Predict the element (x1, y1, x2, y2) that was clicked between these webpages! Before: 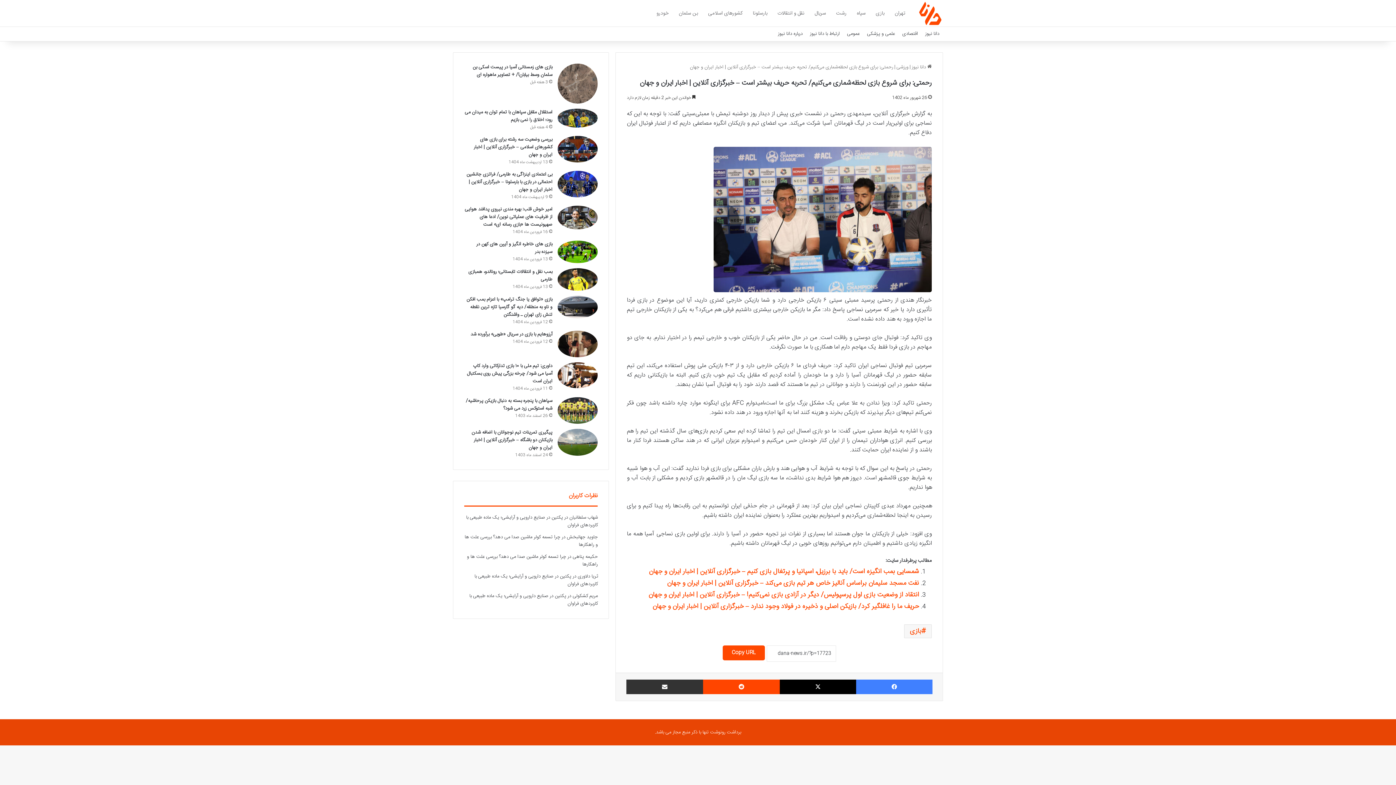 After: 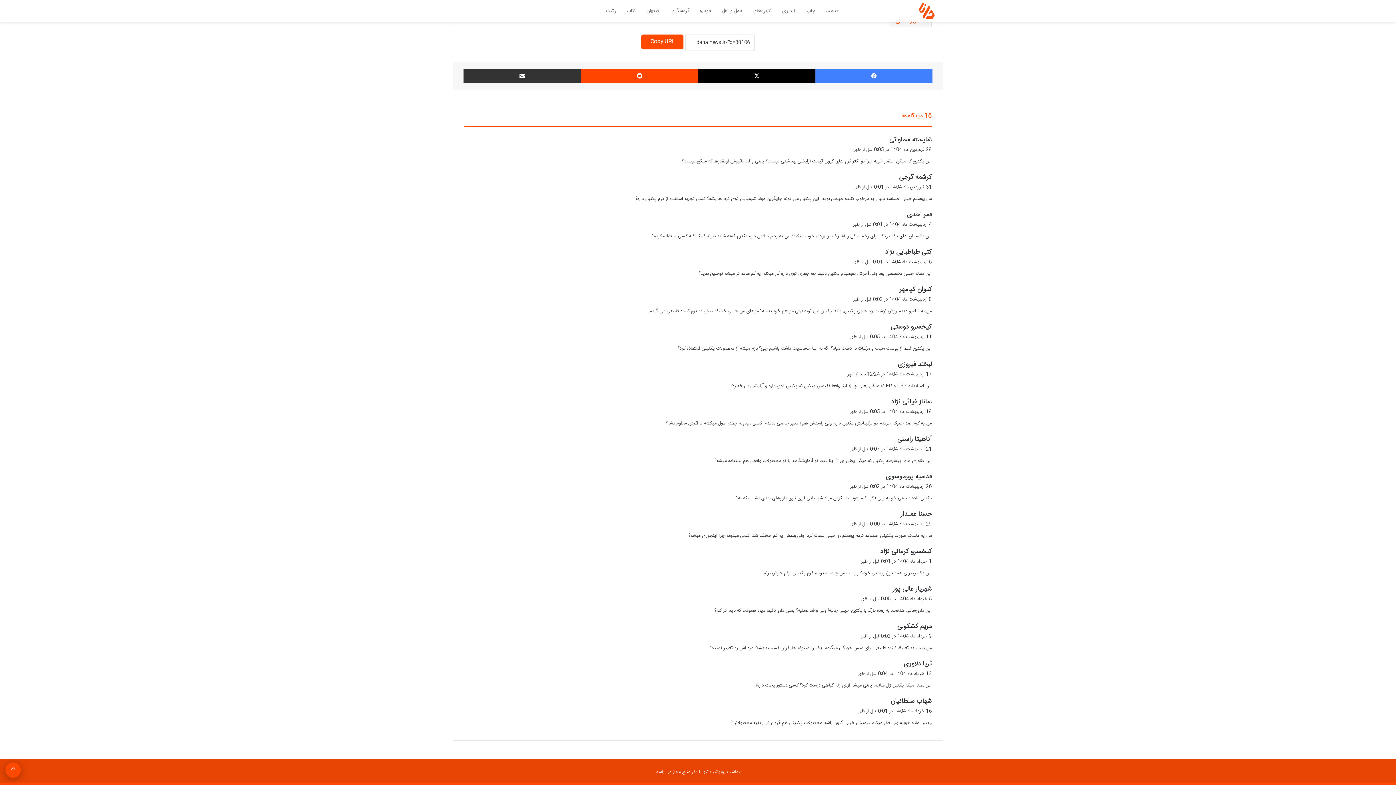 Action: label: پکتین در صنایع دارویی و آرایشی؛ یک ماده طبیعی با کاربردهای فراوان bbox: (474, 572, 597, 588)